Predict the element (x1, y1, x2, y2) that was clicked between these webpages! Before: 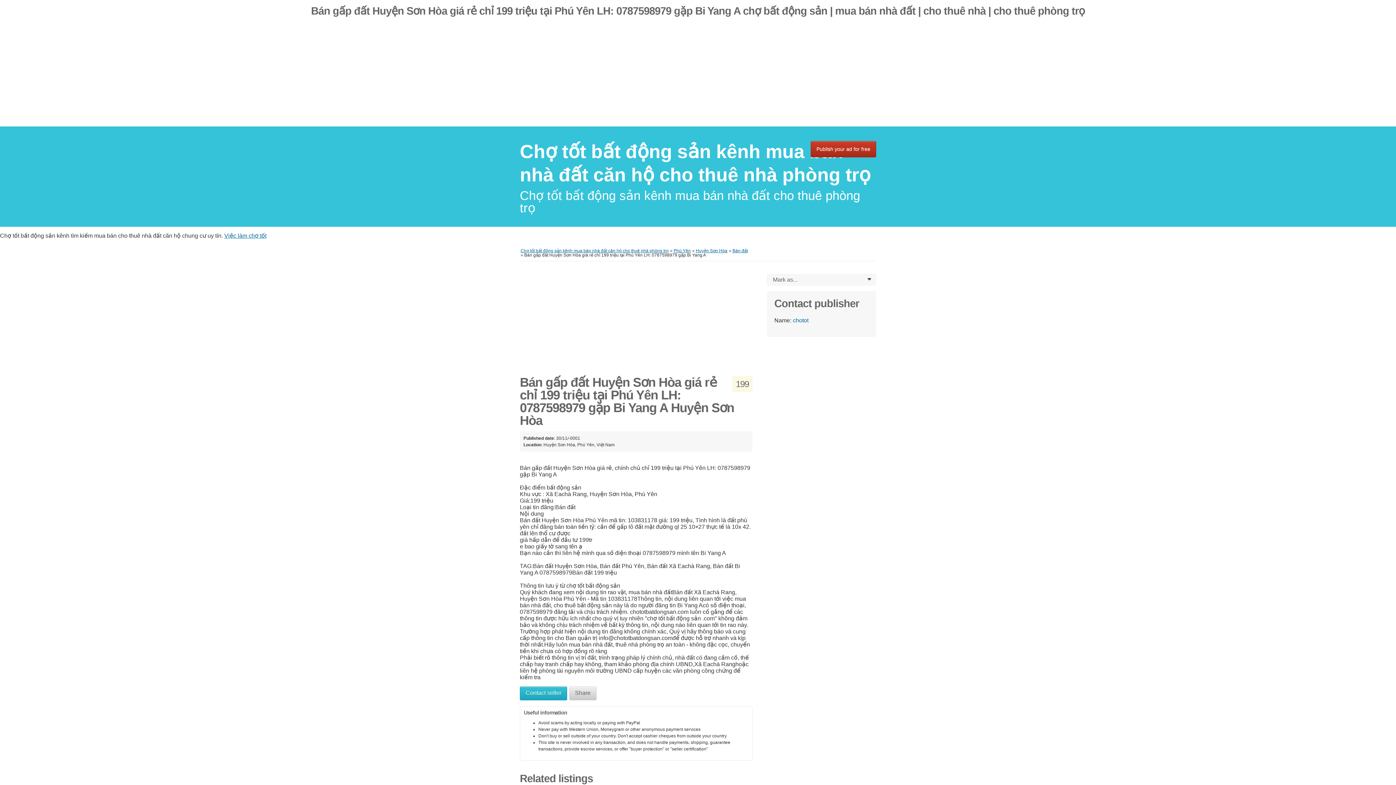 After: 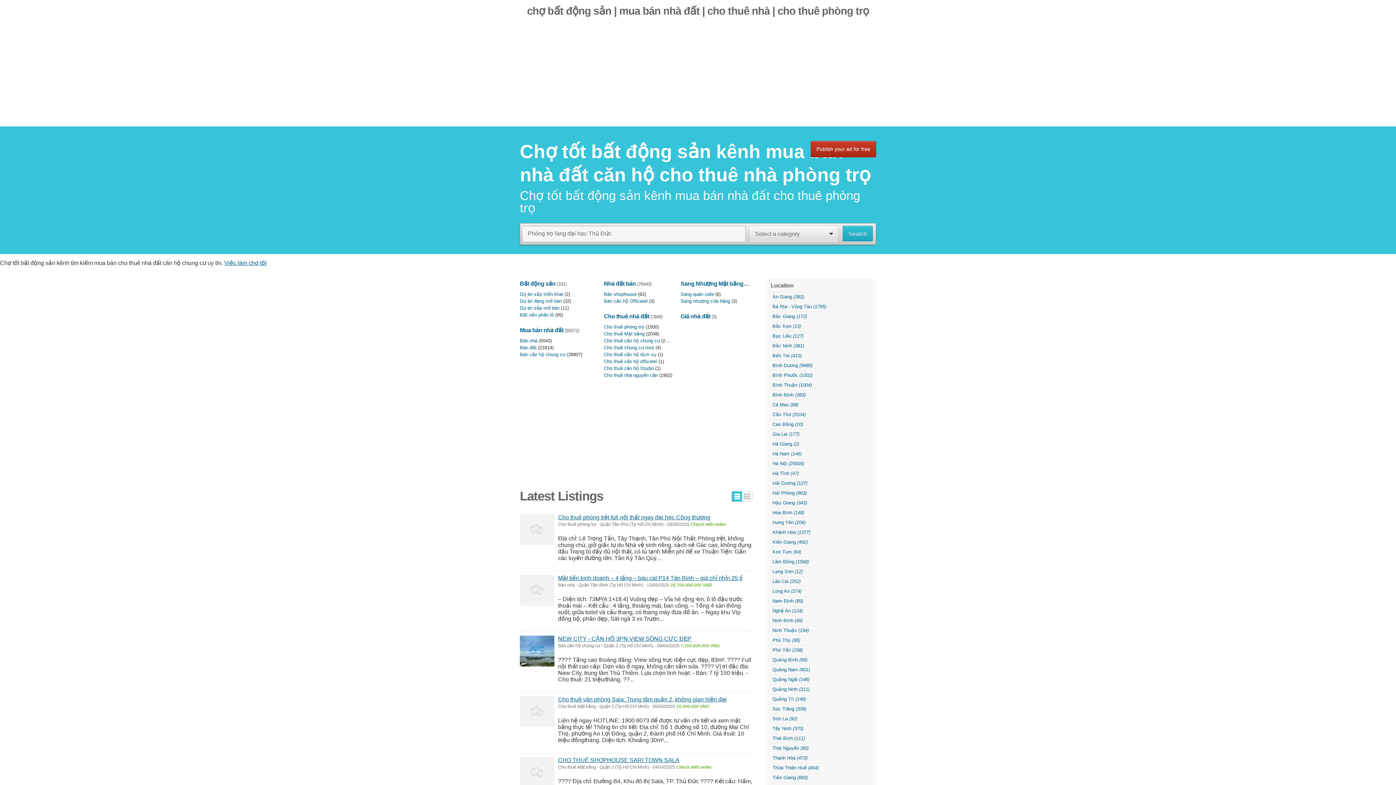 Action: bbox: (520, 248, 668, 253) label: Chợ tốt bất động sản kênh mua bán nhà đất căn hộ cho thuê nhà phòng trọ